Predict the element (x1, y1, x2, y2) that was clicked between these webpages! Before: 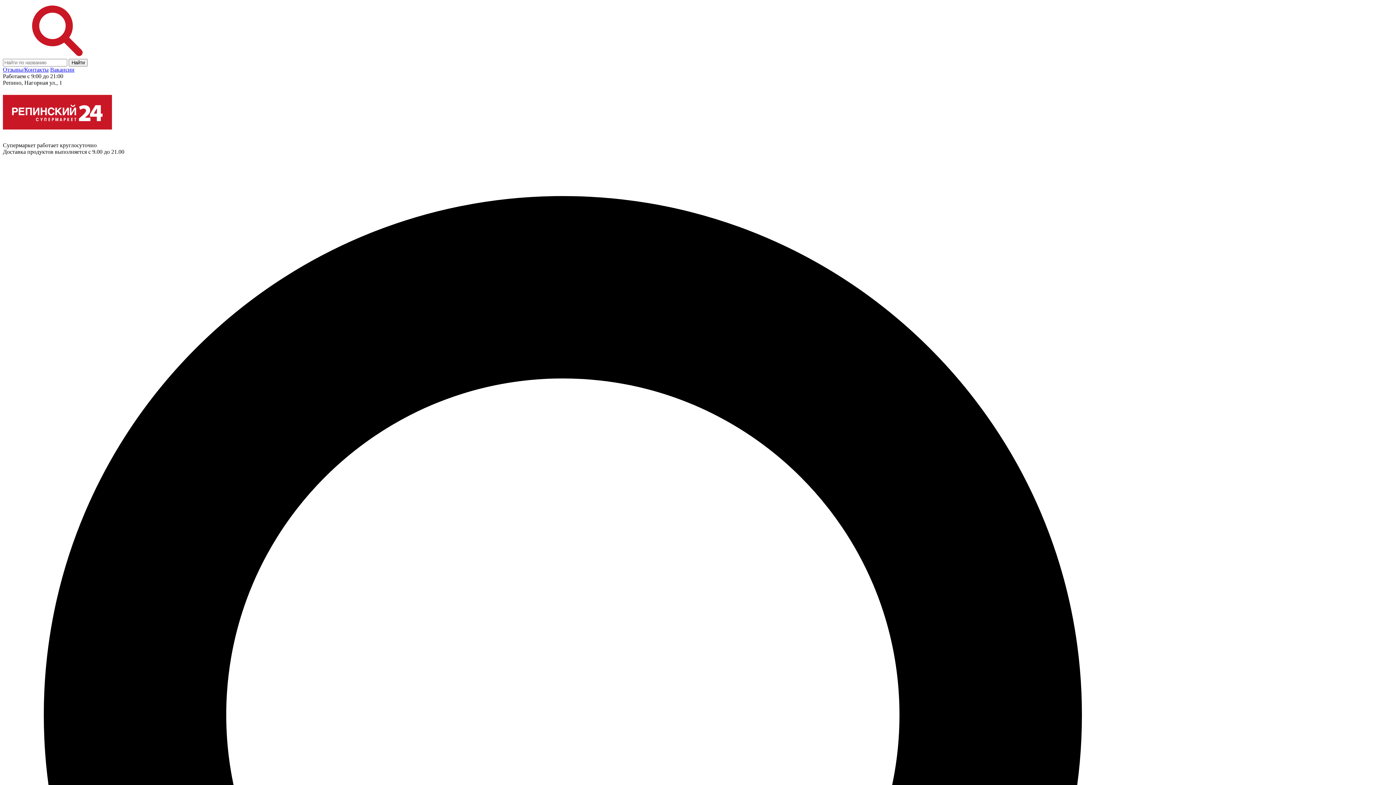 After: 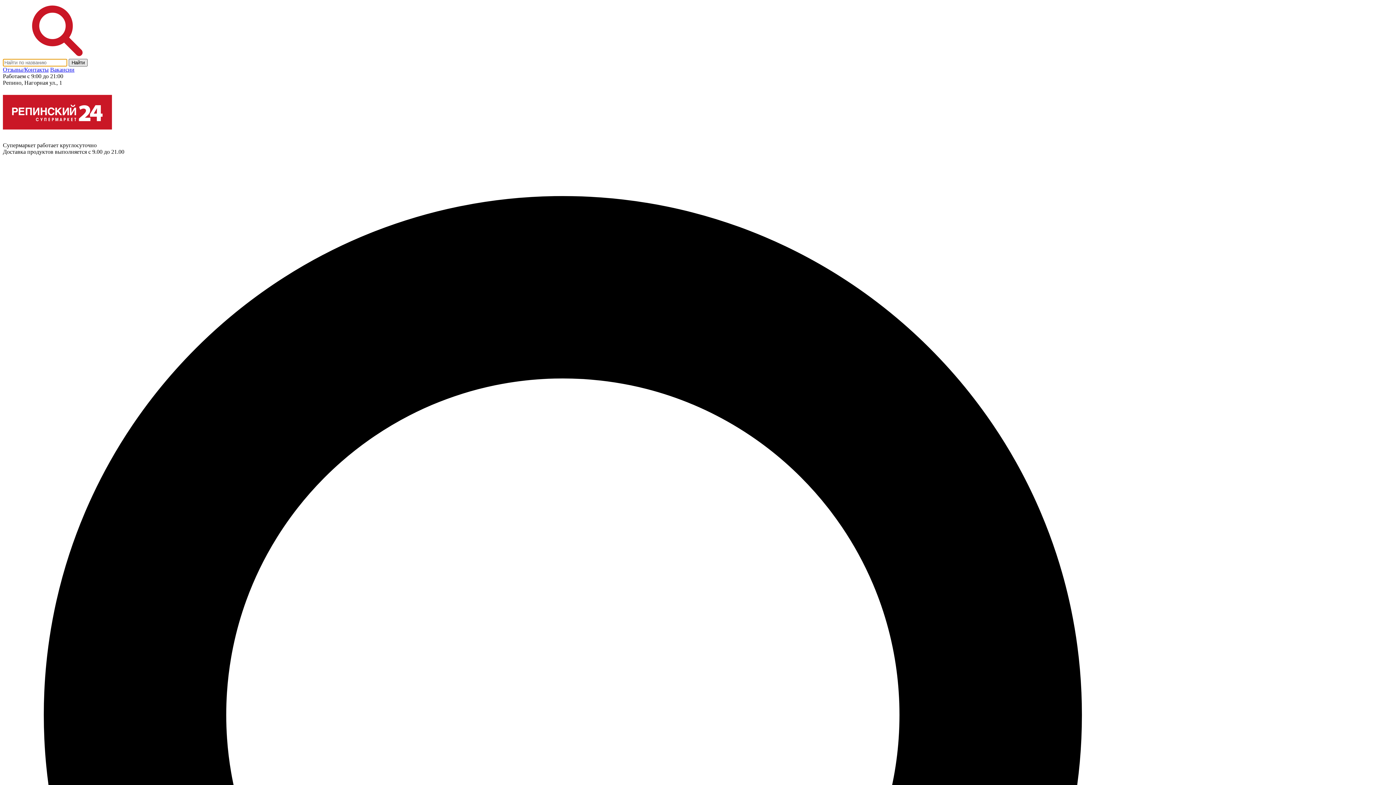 Action: label: Найти bbox: (68, 58, 87, 66)